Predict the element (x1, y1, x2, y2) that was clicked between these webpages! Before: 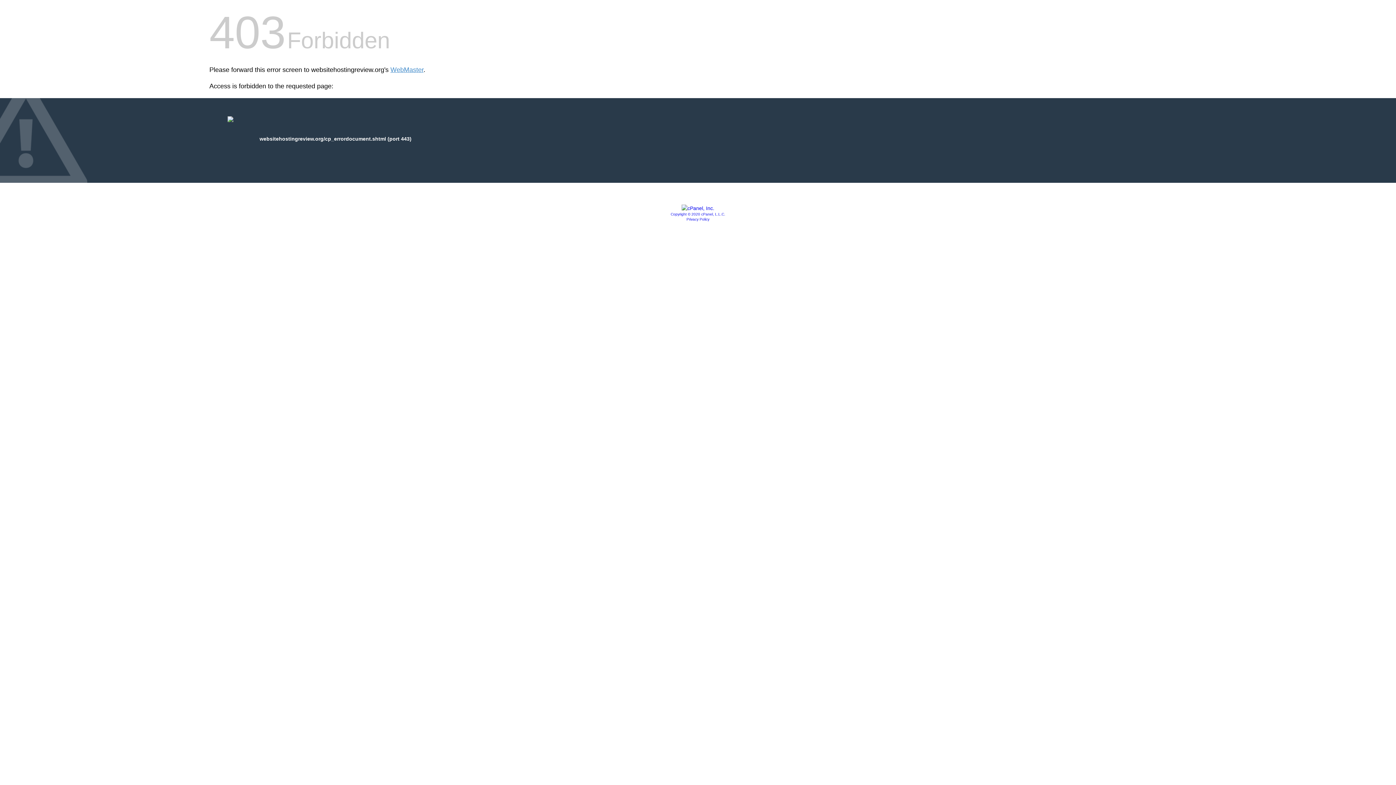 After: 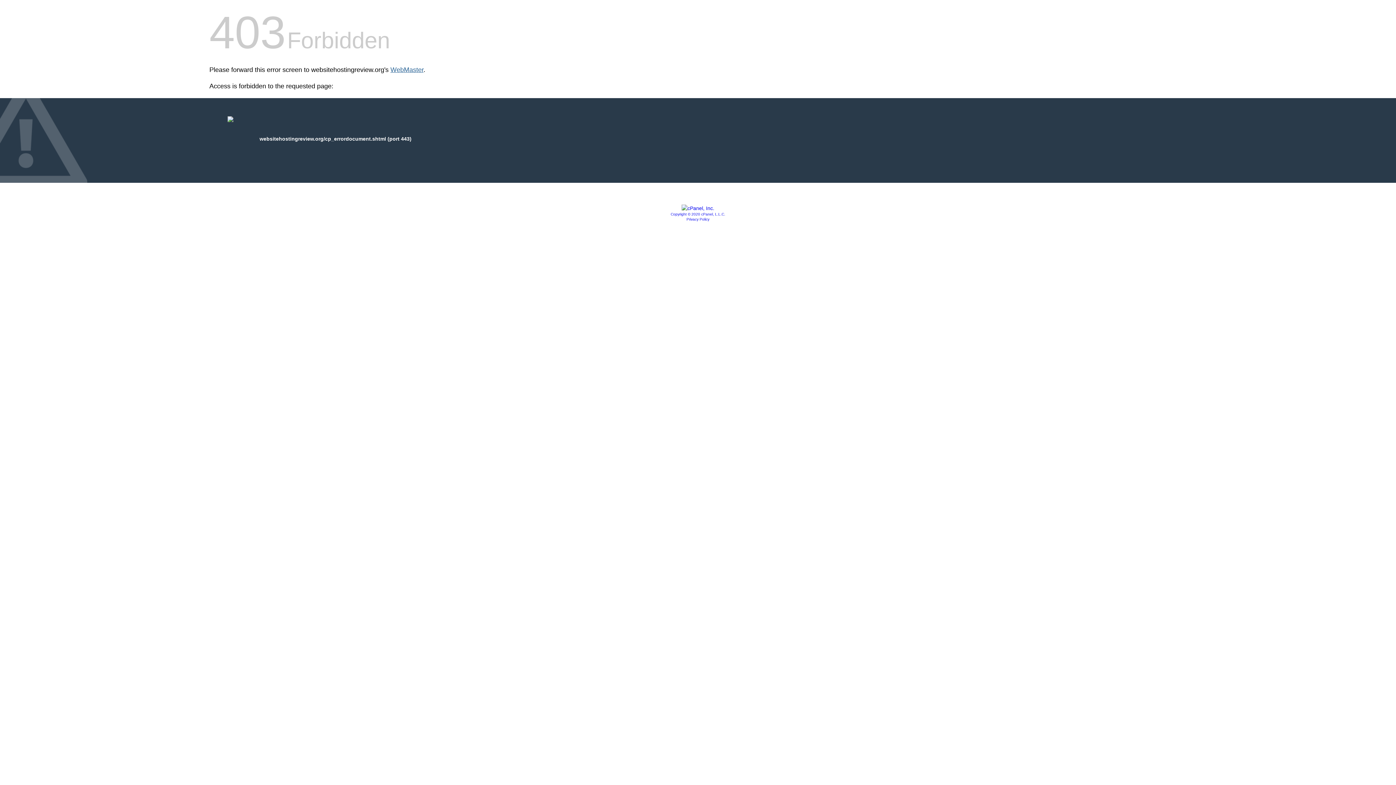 Action: label: WebMaster bbox: (390, 66, 423, 73)